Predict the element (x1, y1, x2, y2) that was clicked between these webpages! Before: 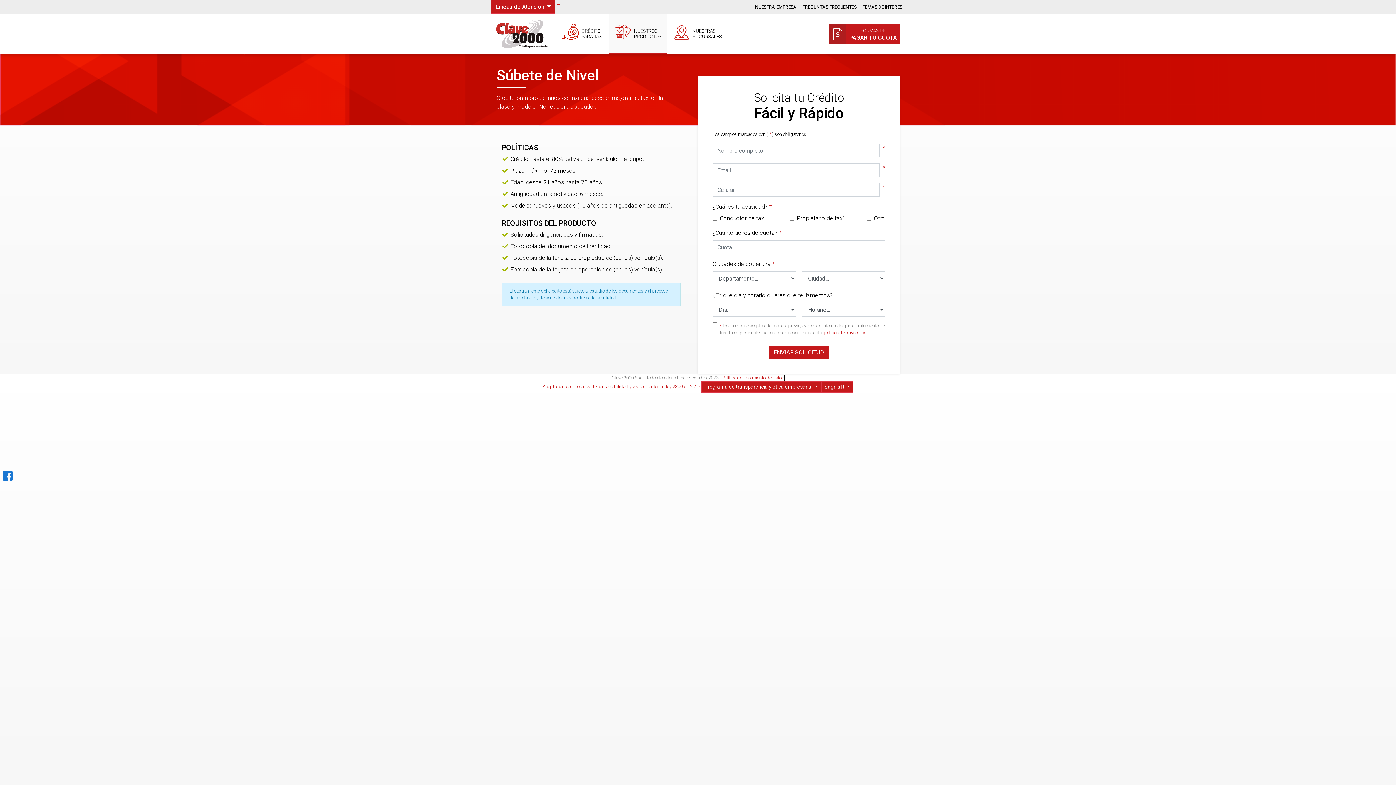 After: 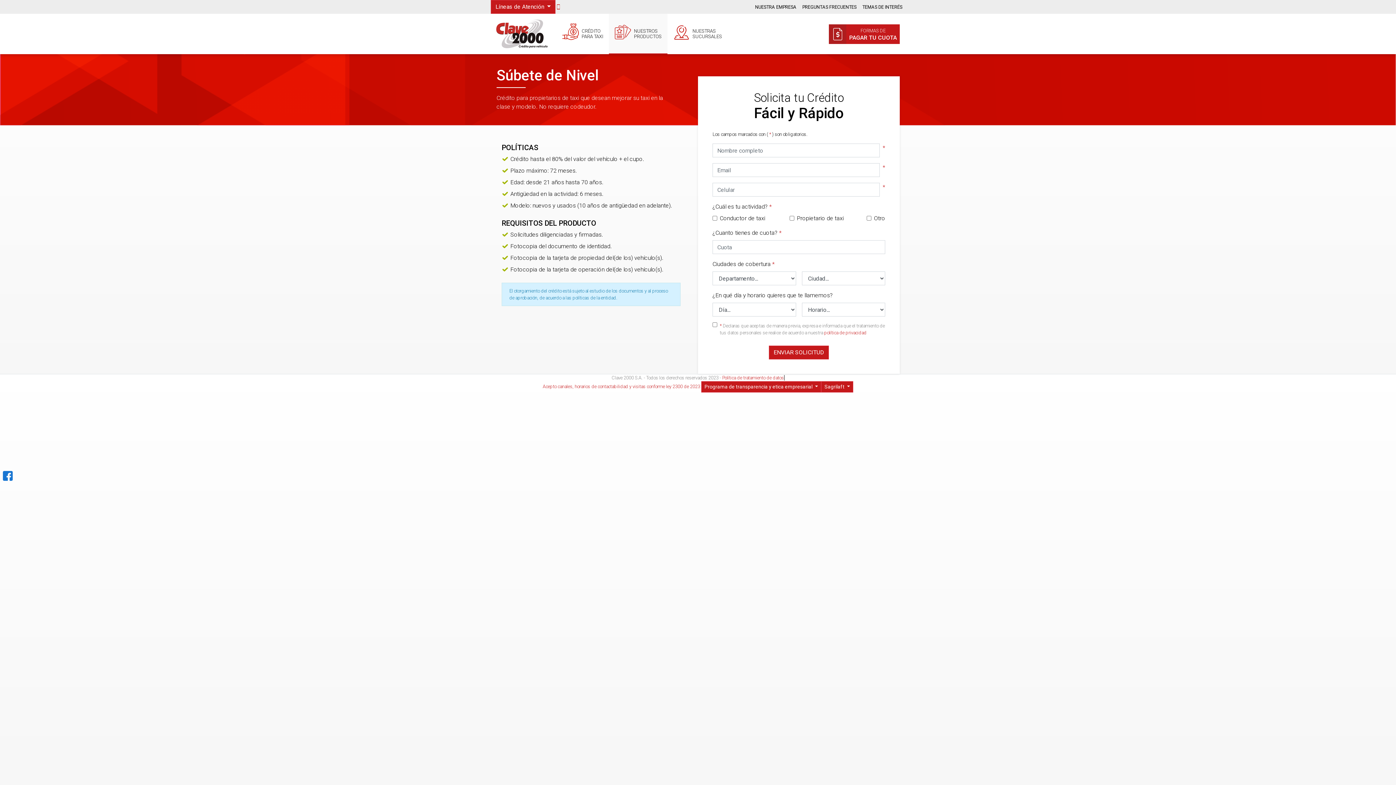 Action: bbox: (542, 383, 700, 389) label: Acepto canales, horarios de contactabilidad y visitas conforme ley 2300 de 2023